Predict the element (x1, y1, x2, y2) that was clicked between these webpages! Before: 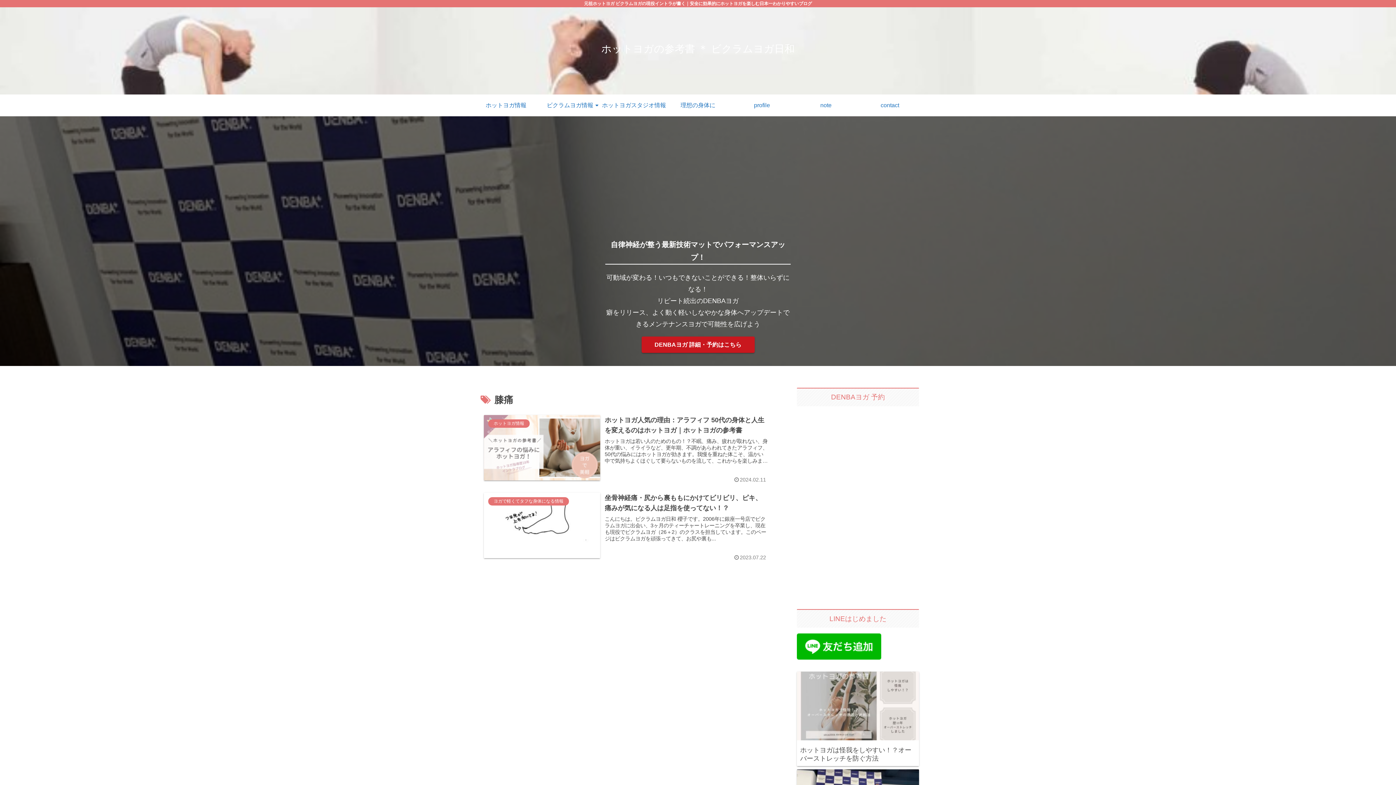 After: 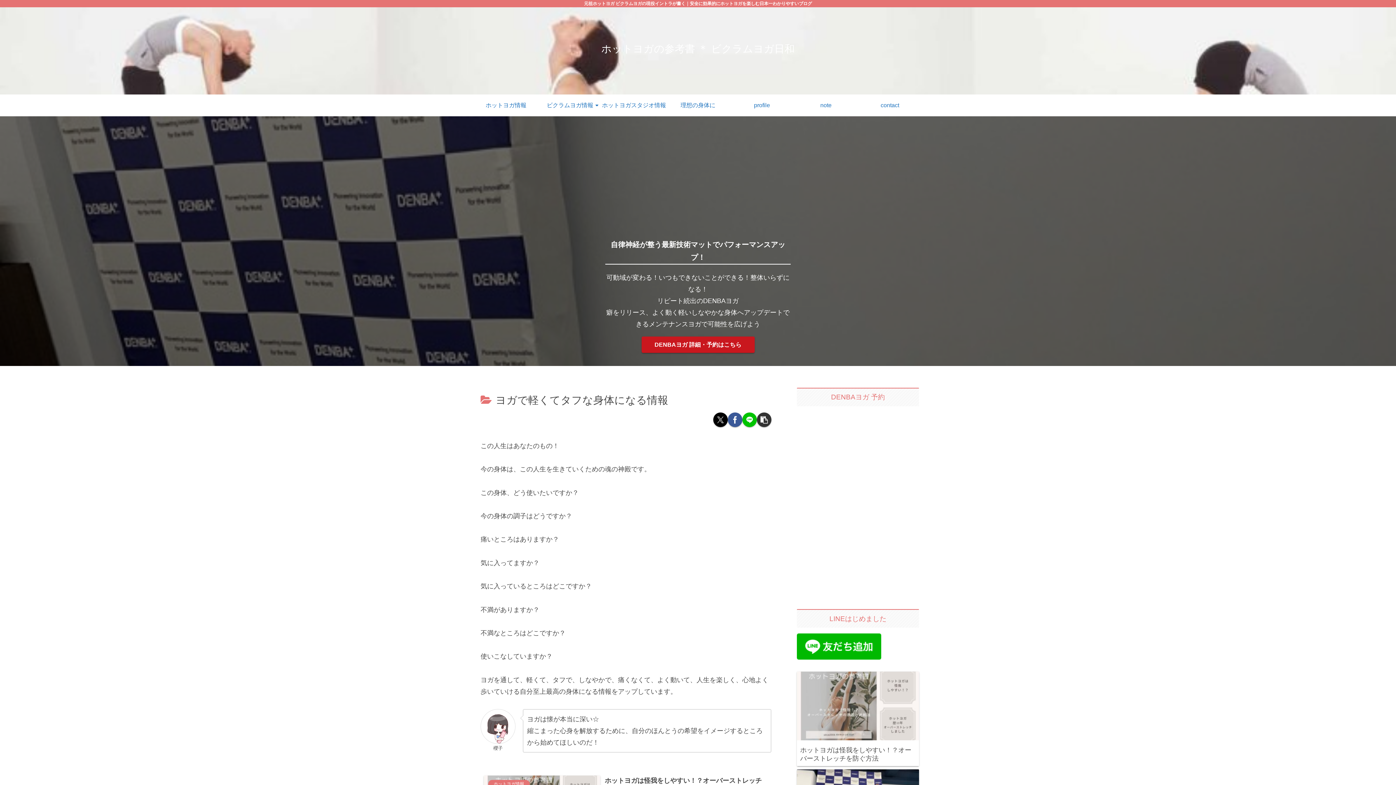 Action: label: 理想の身体に bbox: (666, 94, 730, 116)